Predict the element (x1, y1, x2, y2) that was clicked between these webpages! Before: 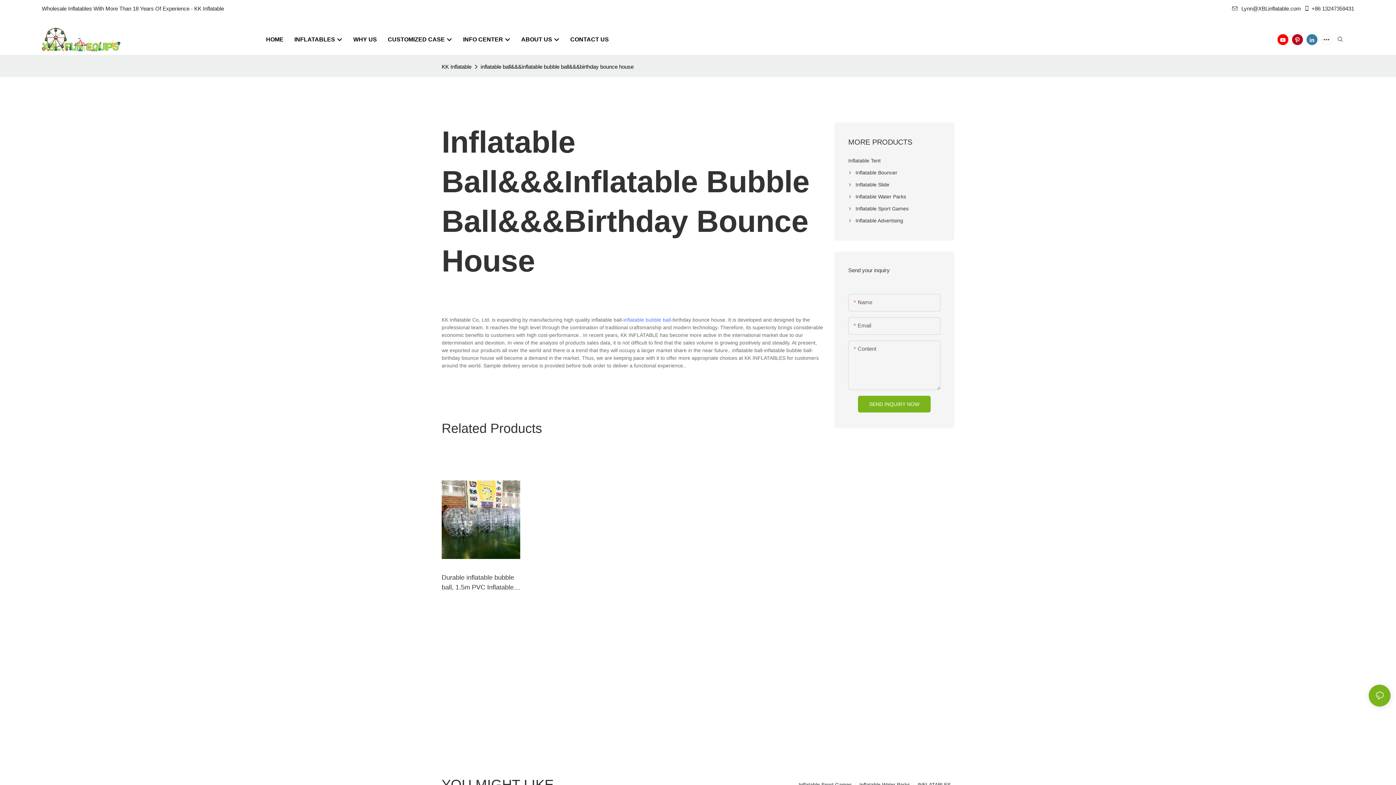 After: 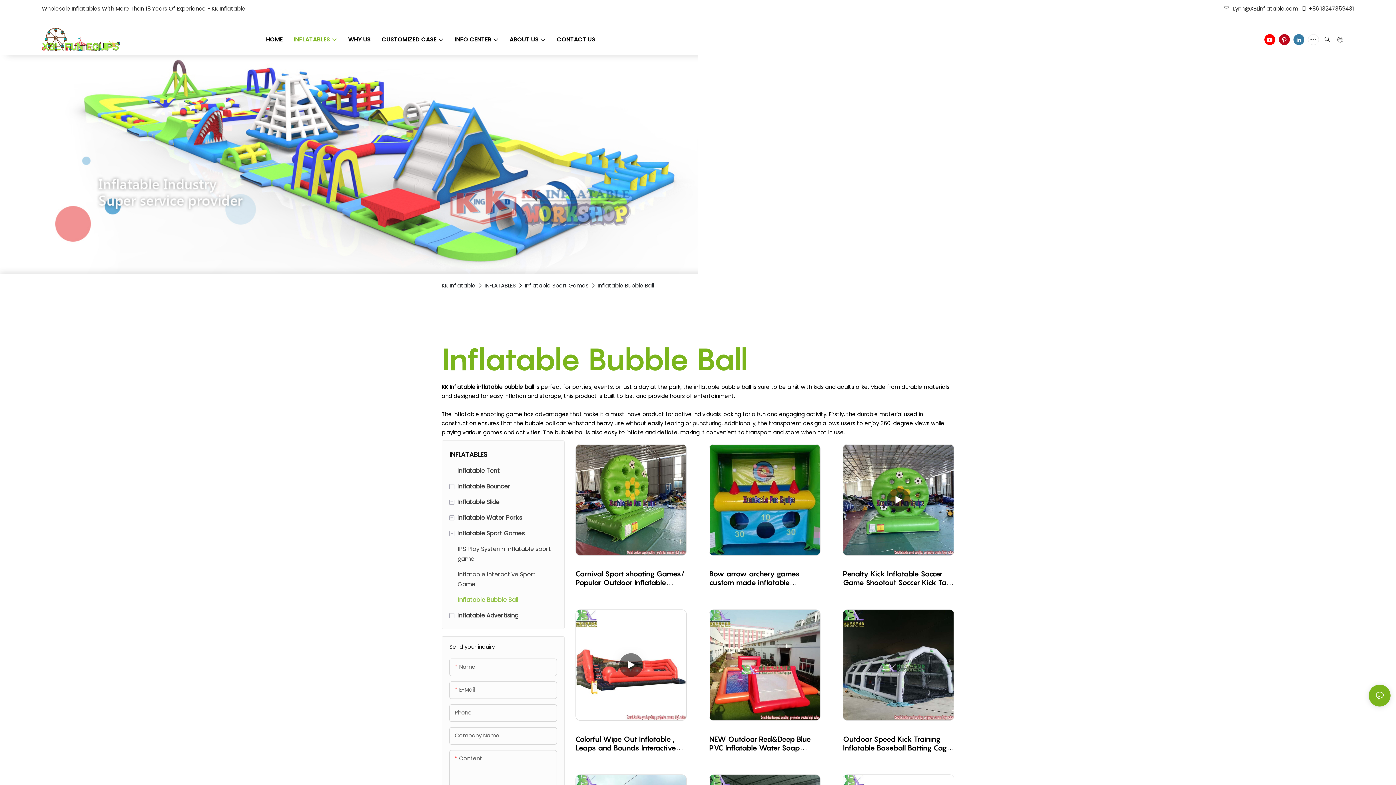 Action: label: inflatable bubble ball bbox: (623, 317, 670, 322)